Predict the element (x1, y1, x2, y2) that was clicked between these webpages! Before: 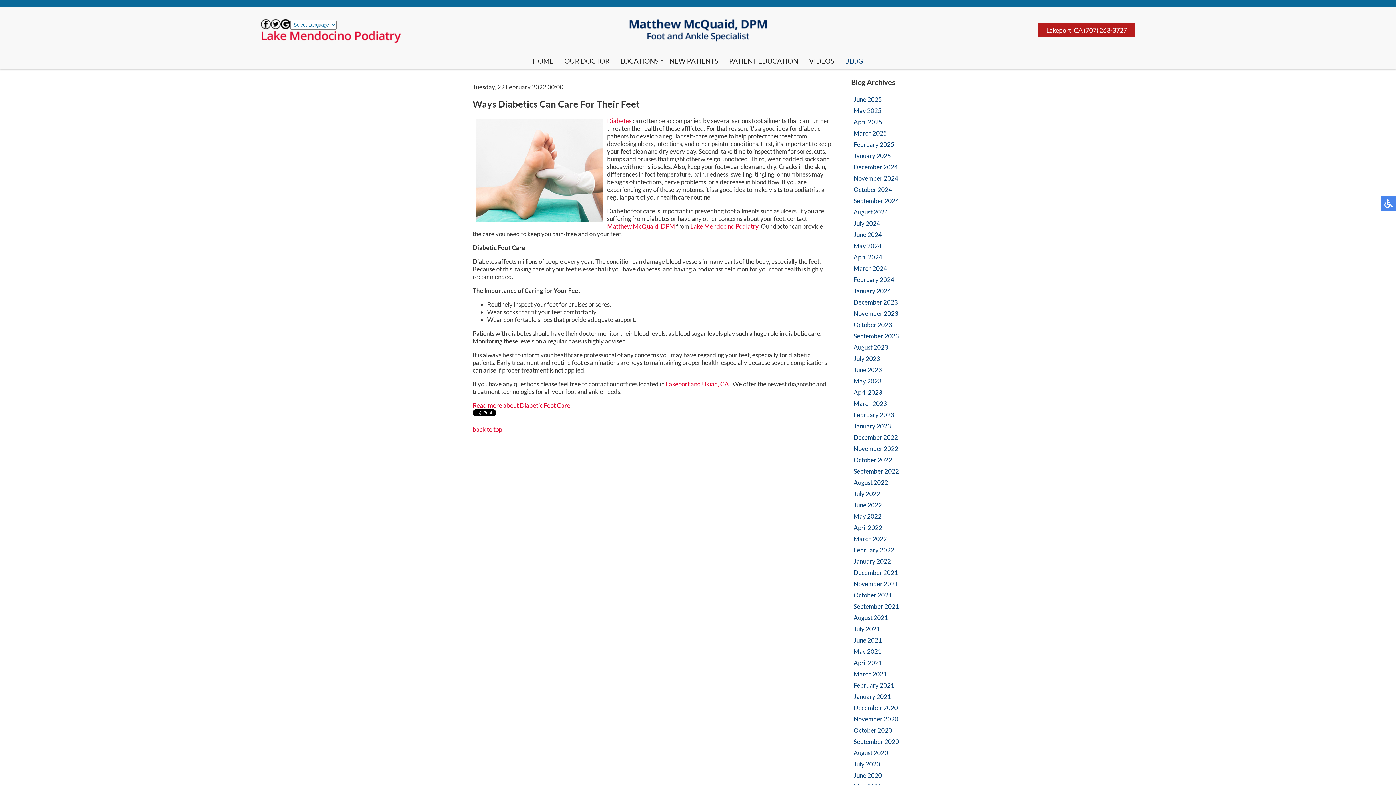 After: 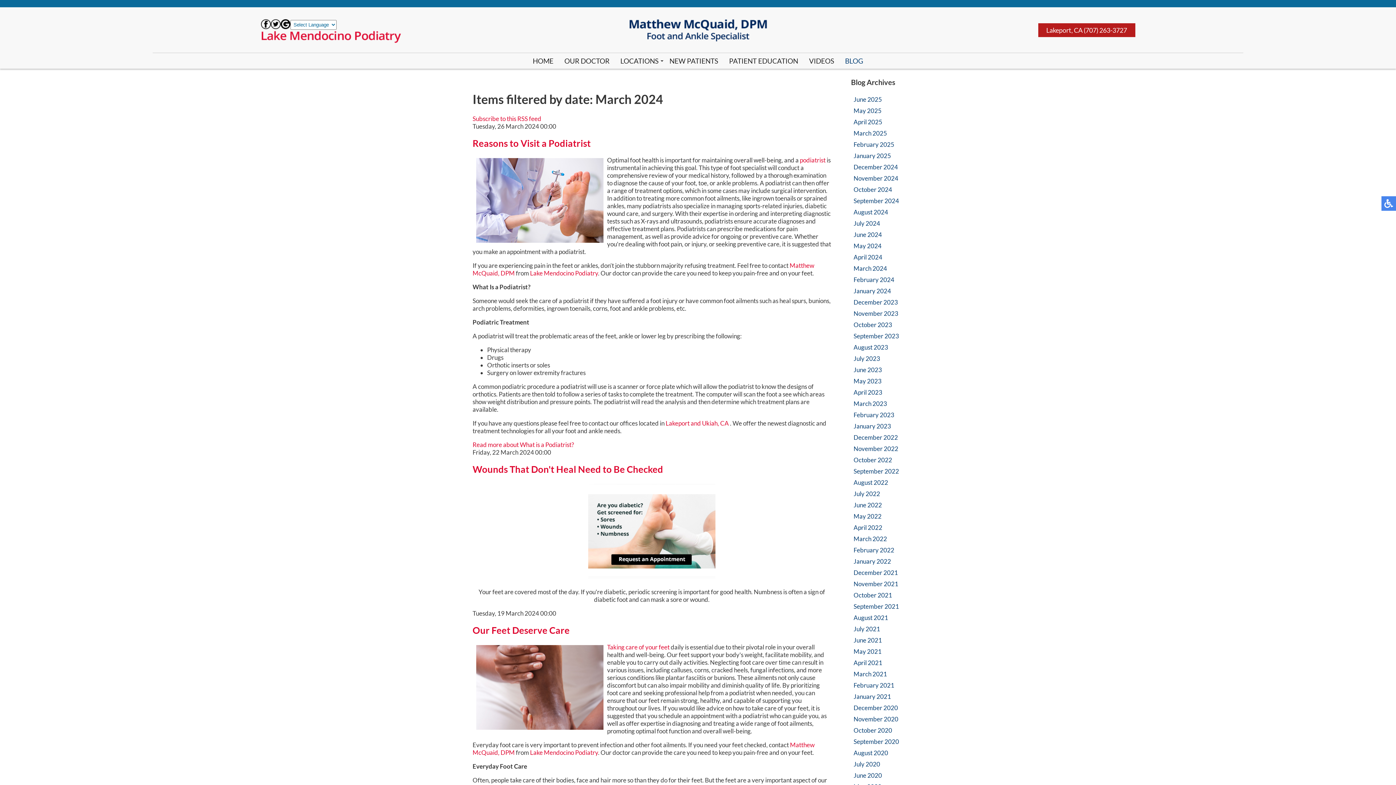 Action: label: March 2024 bbox: (853, 264, 887, 272)